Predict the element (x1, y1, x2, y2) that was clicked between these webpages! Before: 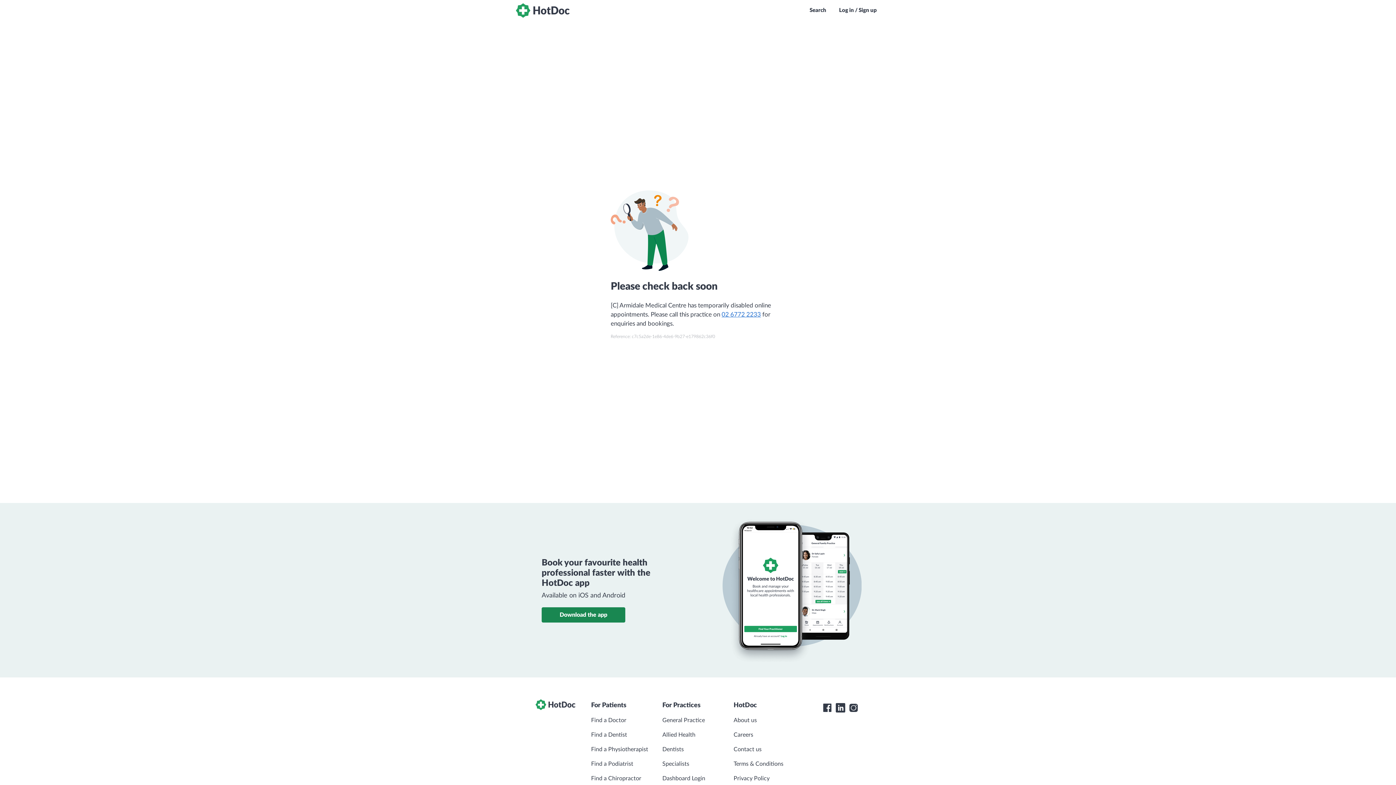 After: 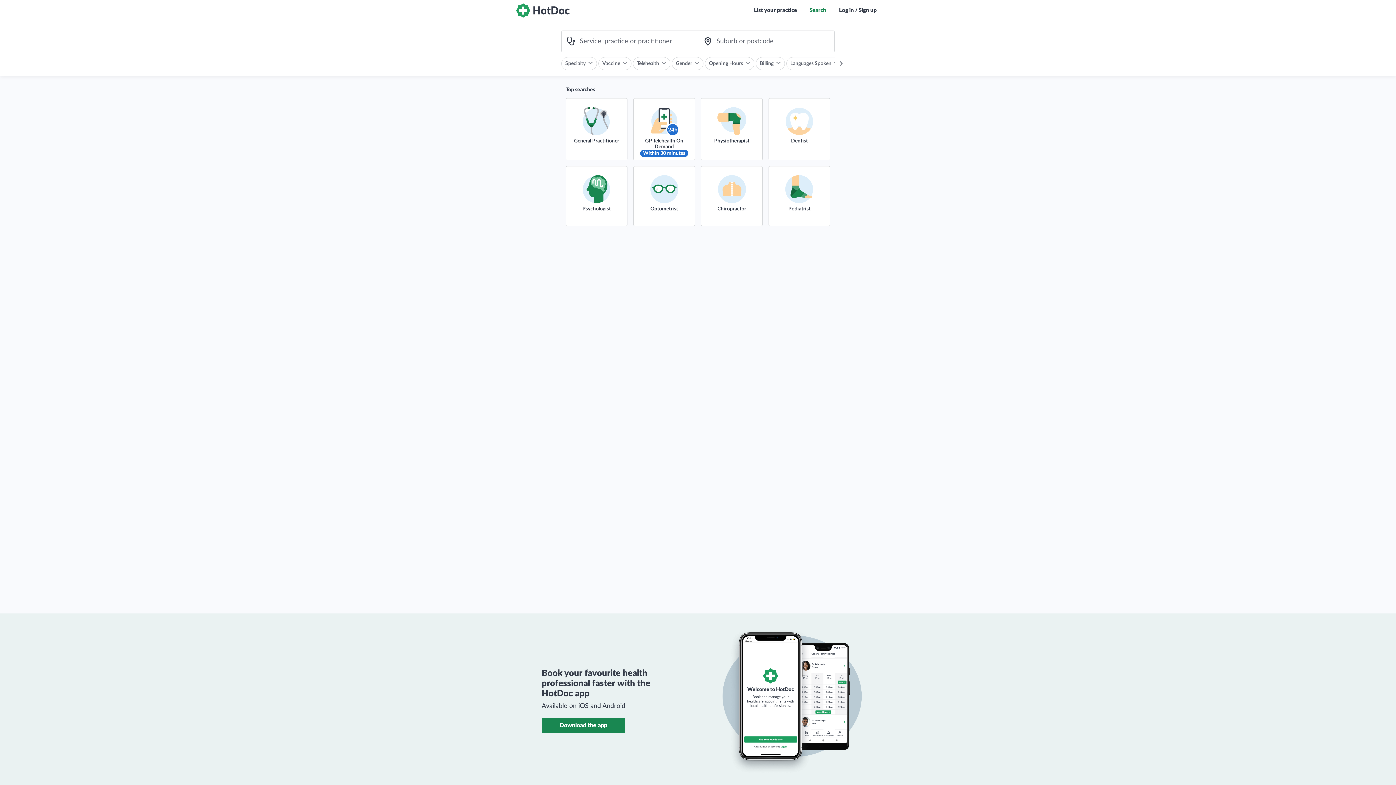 Action: bbox: (806, 0, 830, 21) label: Search